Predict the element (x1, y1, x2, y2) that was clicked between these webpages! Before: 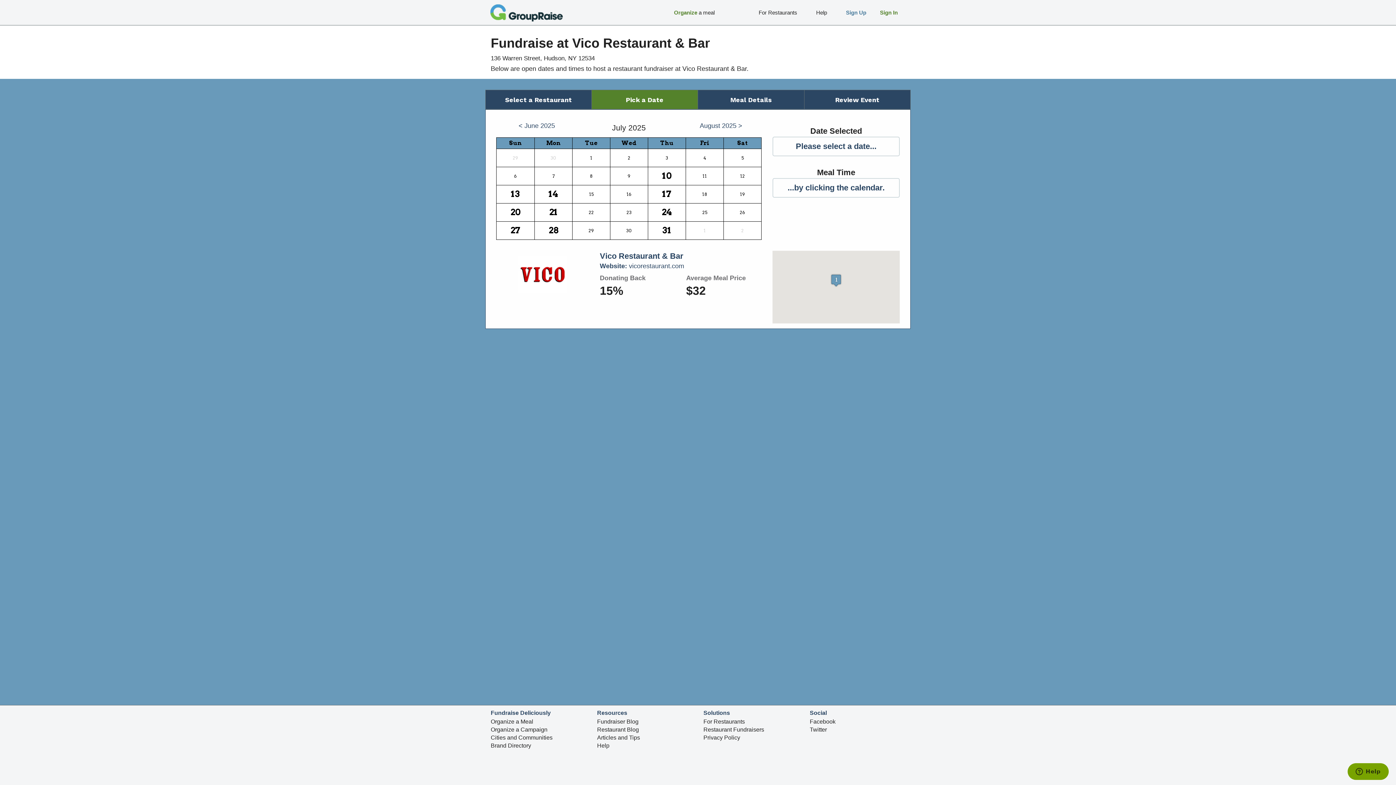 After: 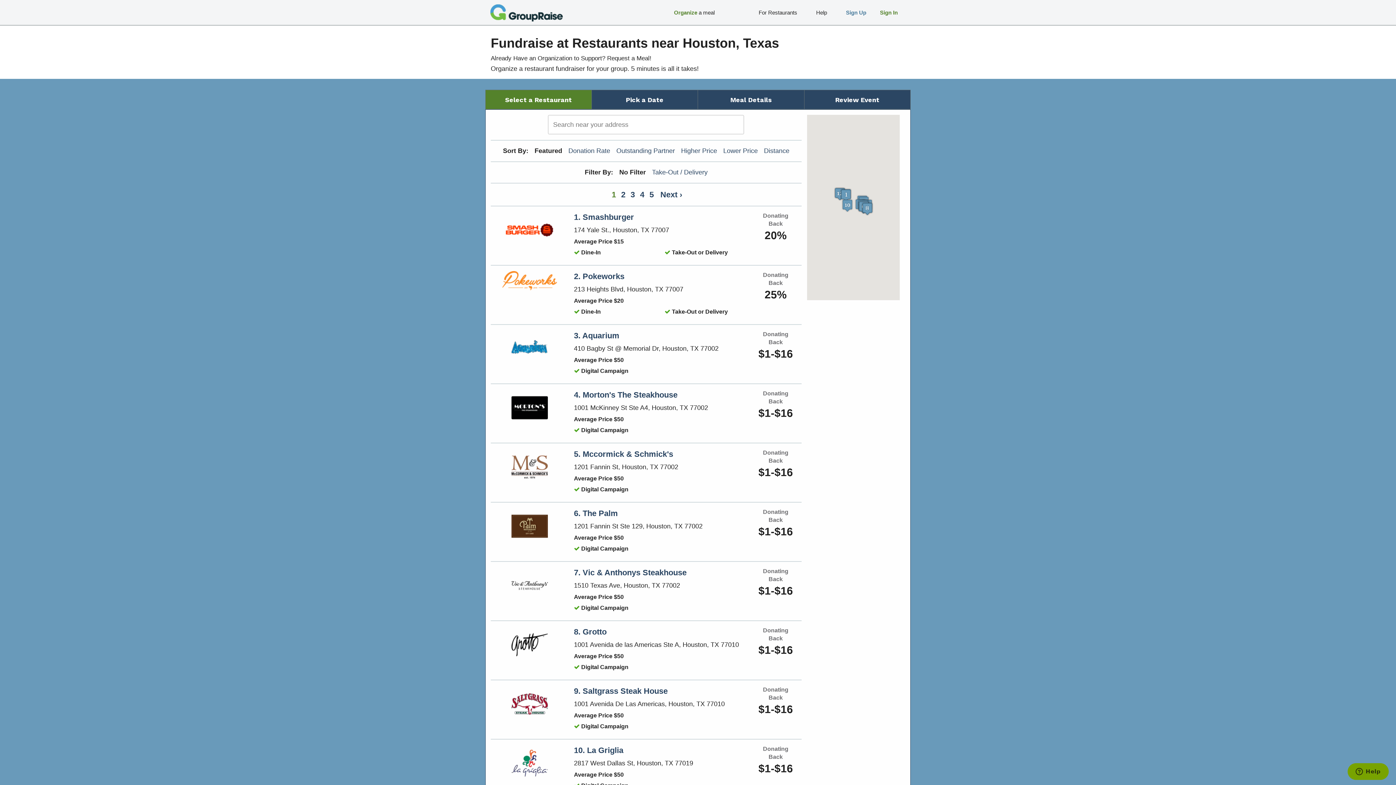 Action: bbox: (490, 718, 533, 725) label: Organize a Meal